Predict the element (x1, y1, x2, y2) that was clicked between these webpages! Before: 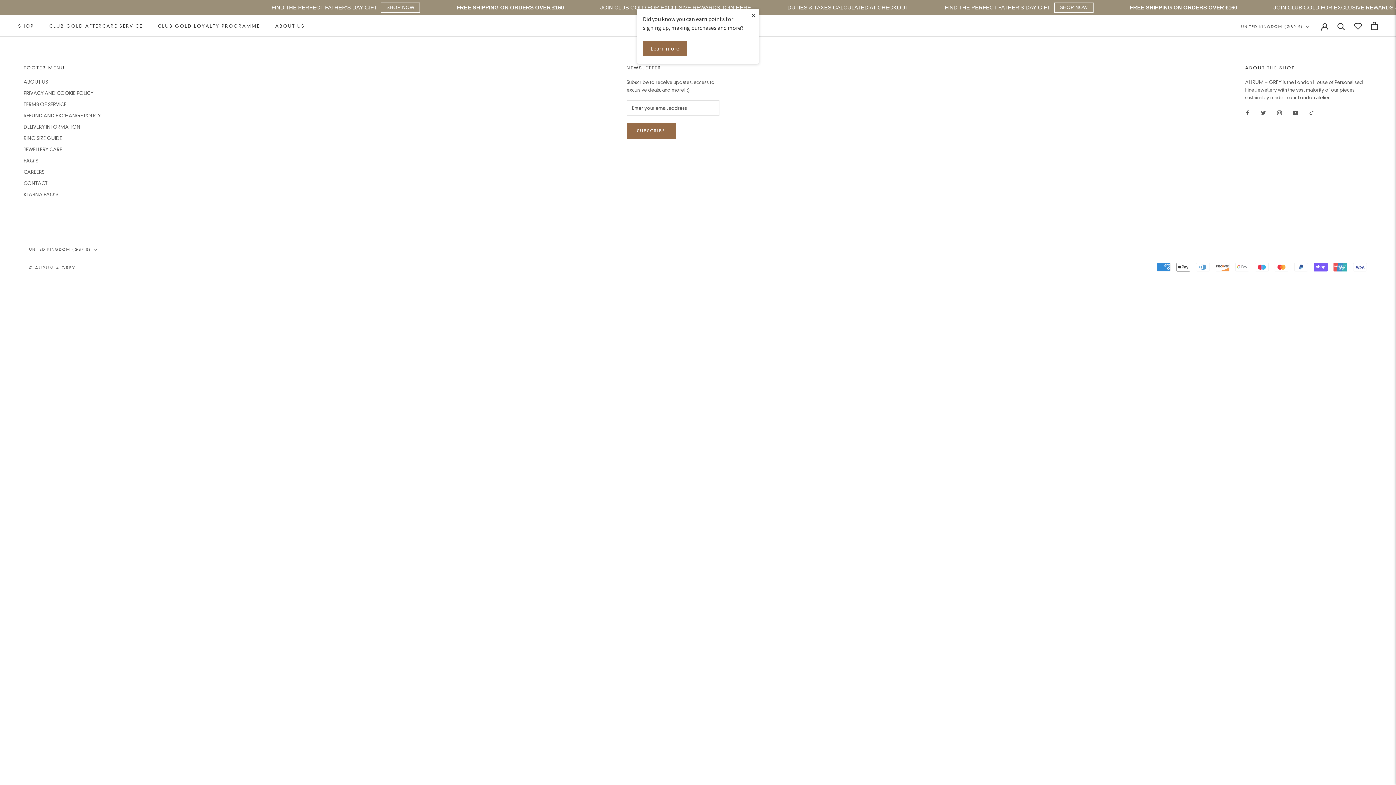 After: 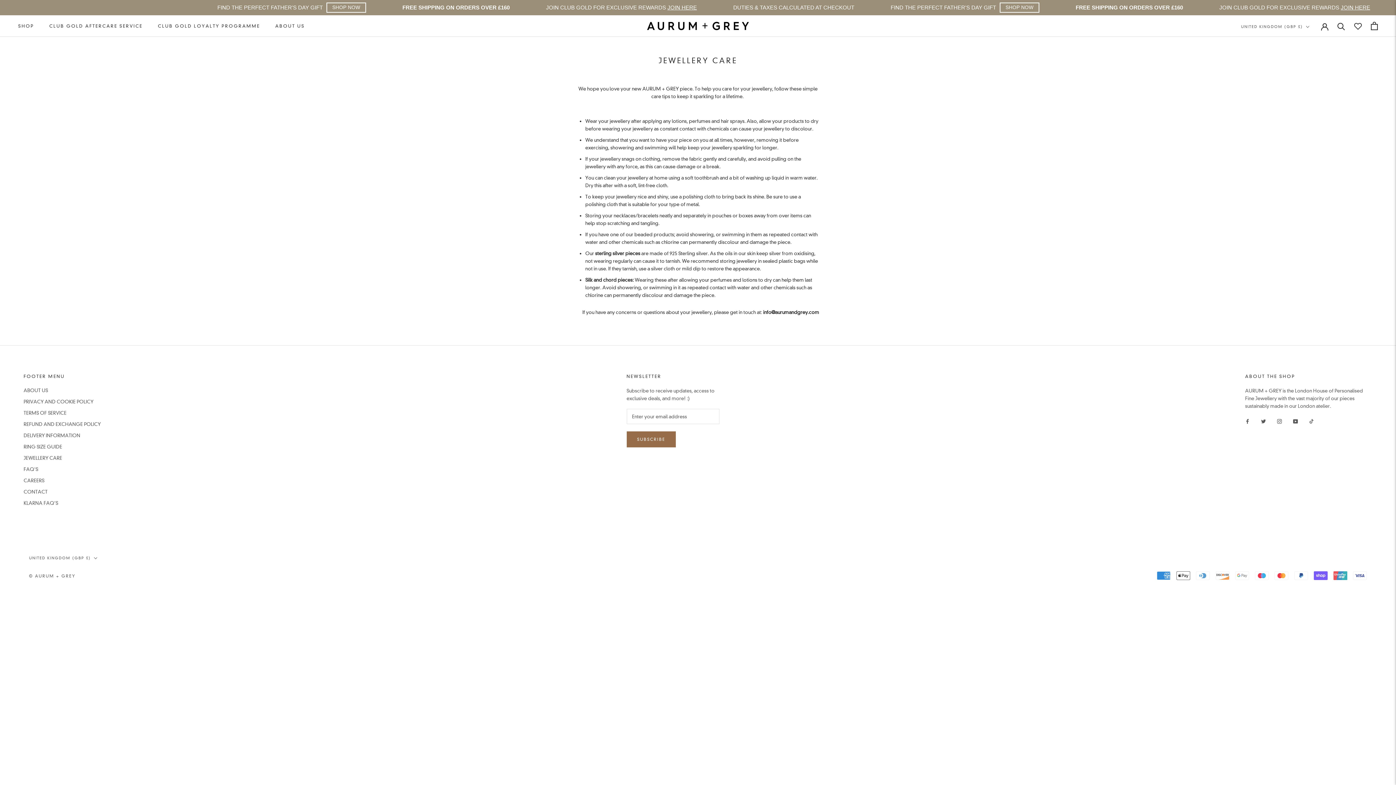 Action: bbox: (23, 146, 100, 153) label: JEWELLERY CARE